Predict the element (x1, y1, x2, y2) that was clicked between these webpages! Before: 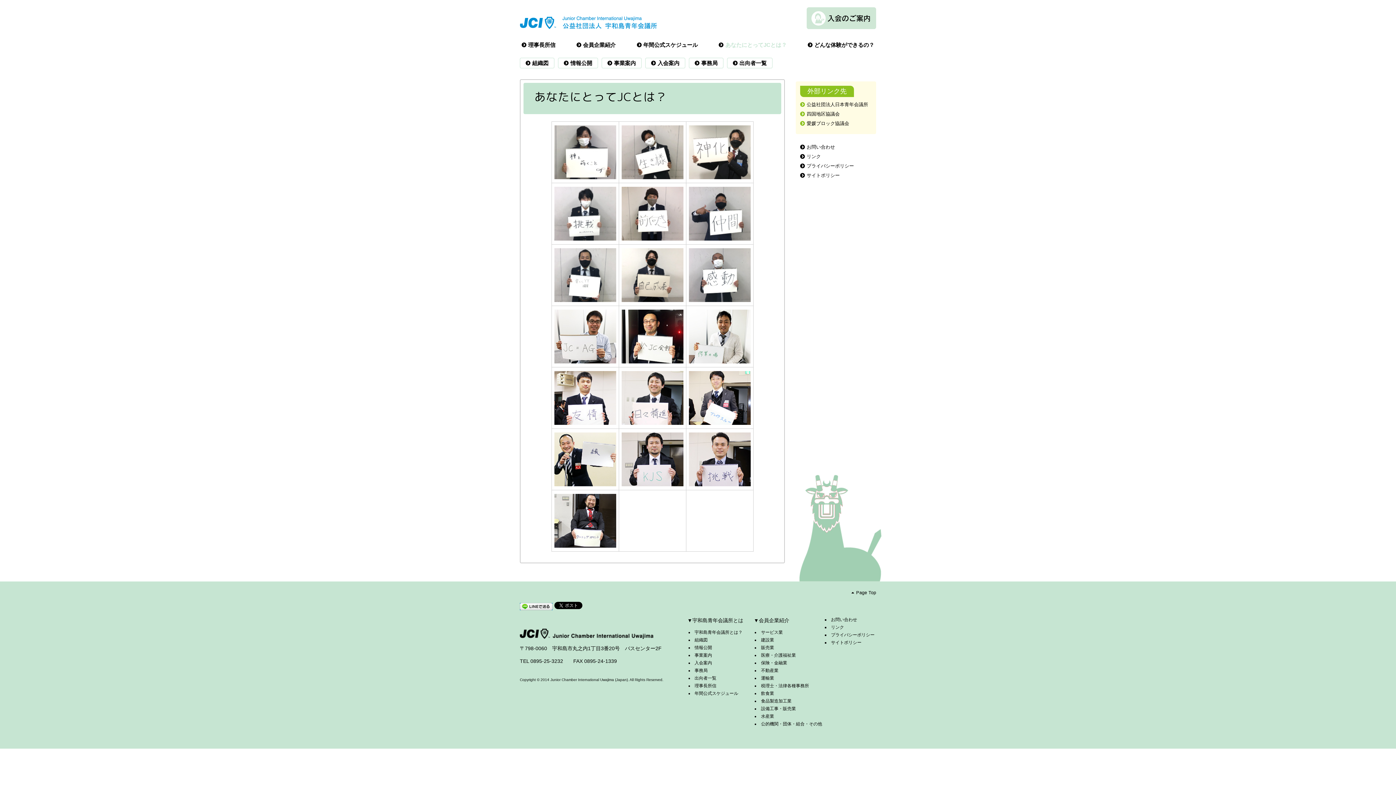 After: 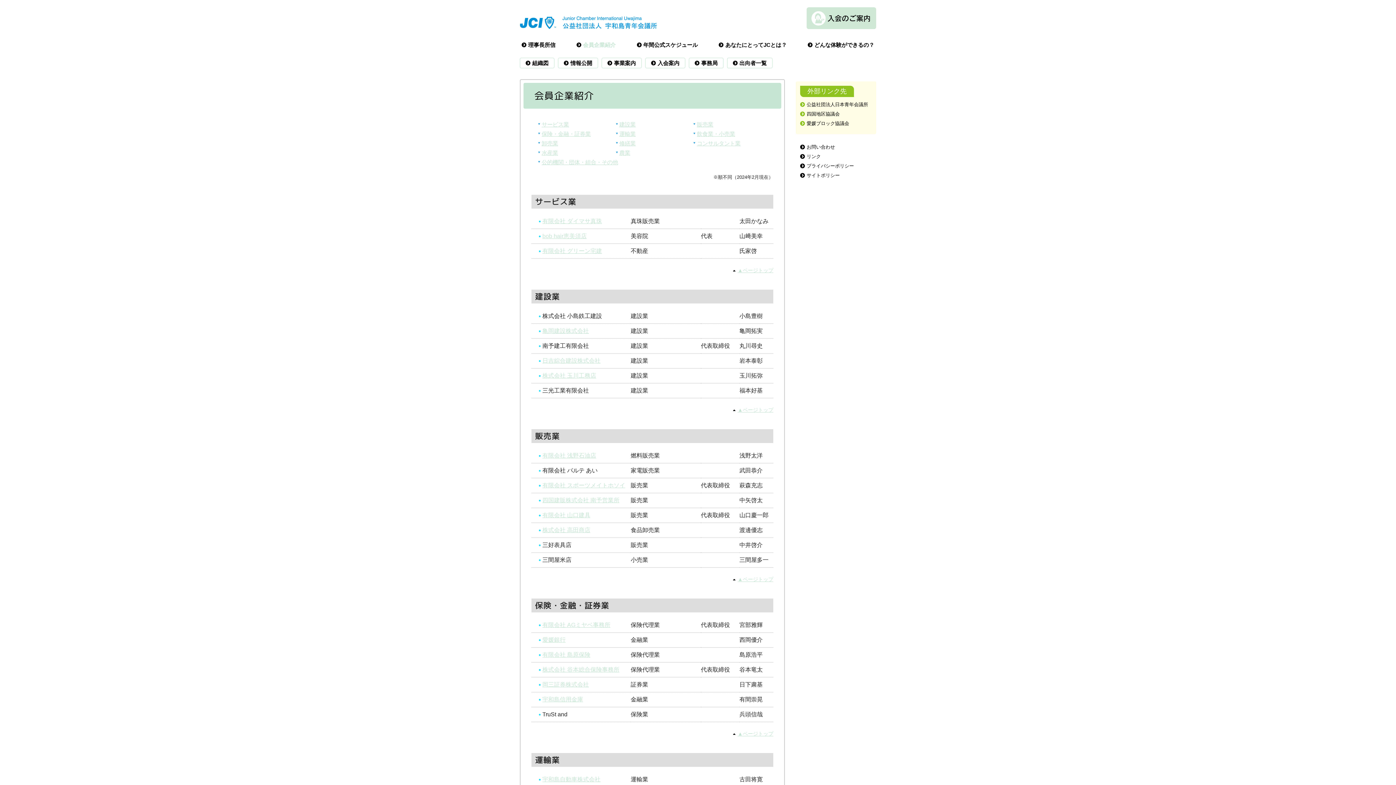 Action: bbox: (574, 36, 617, 53) label: 会員企業紹介